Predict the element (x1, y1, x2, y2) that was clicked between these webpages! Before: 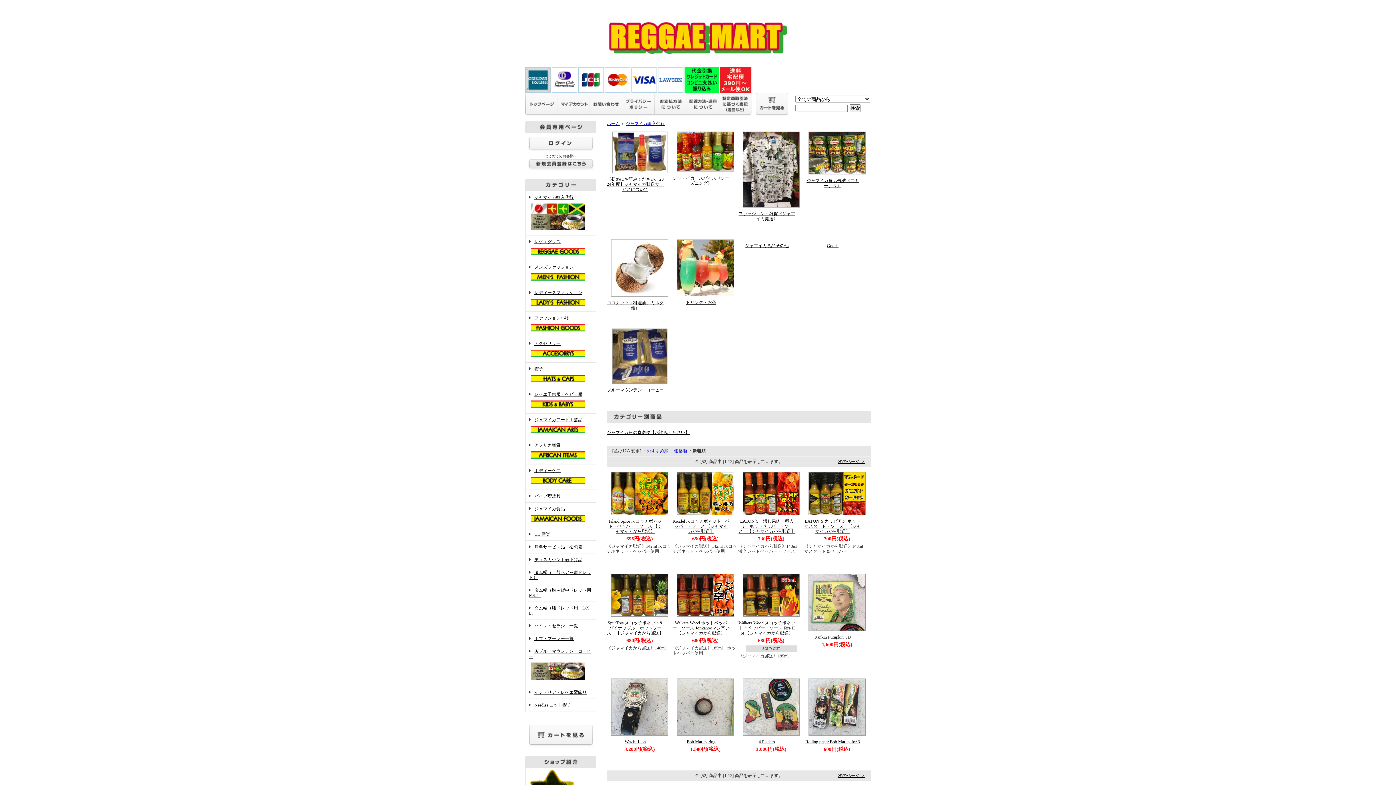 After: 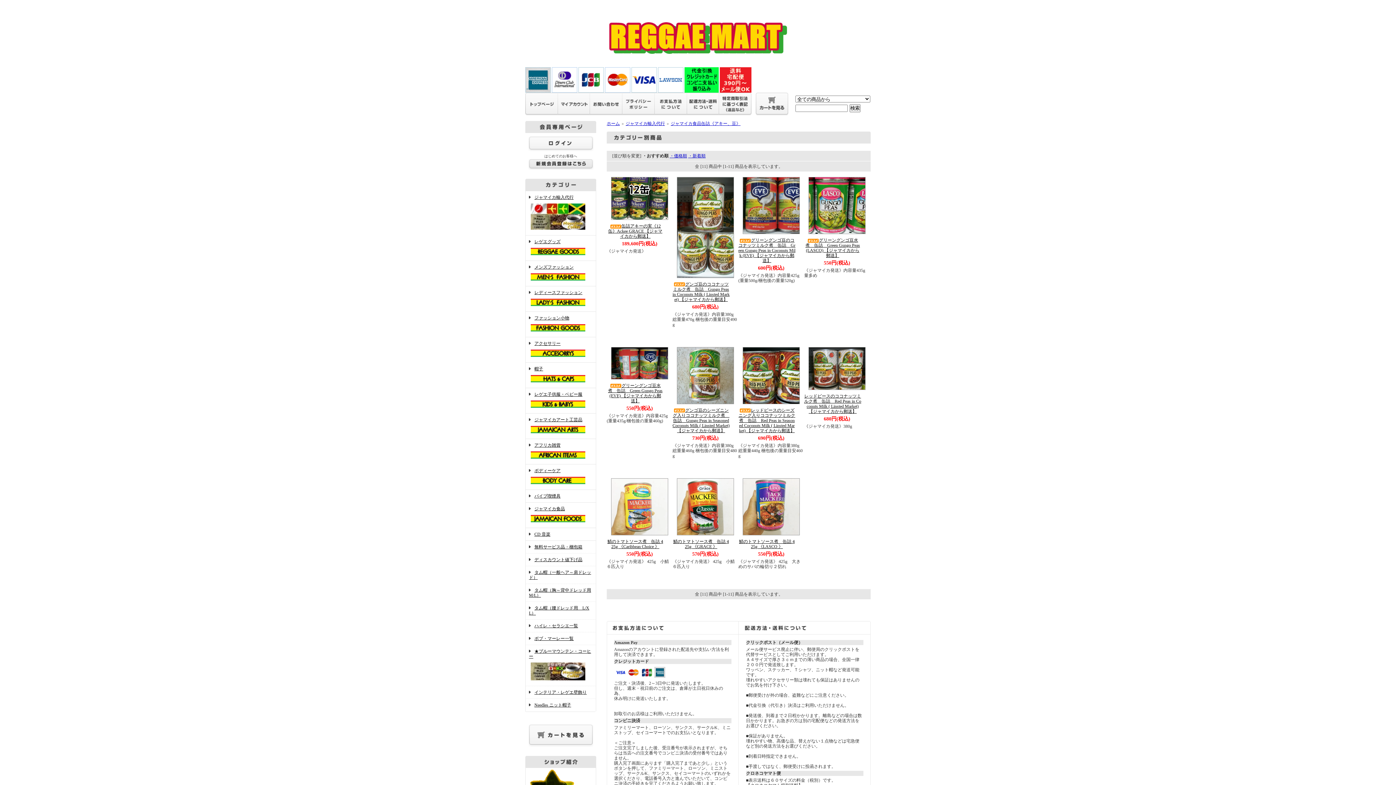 Action: bbox: (808, 169, 865, 174)